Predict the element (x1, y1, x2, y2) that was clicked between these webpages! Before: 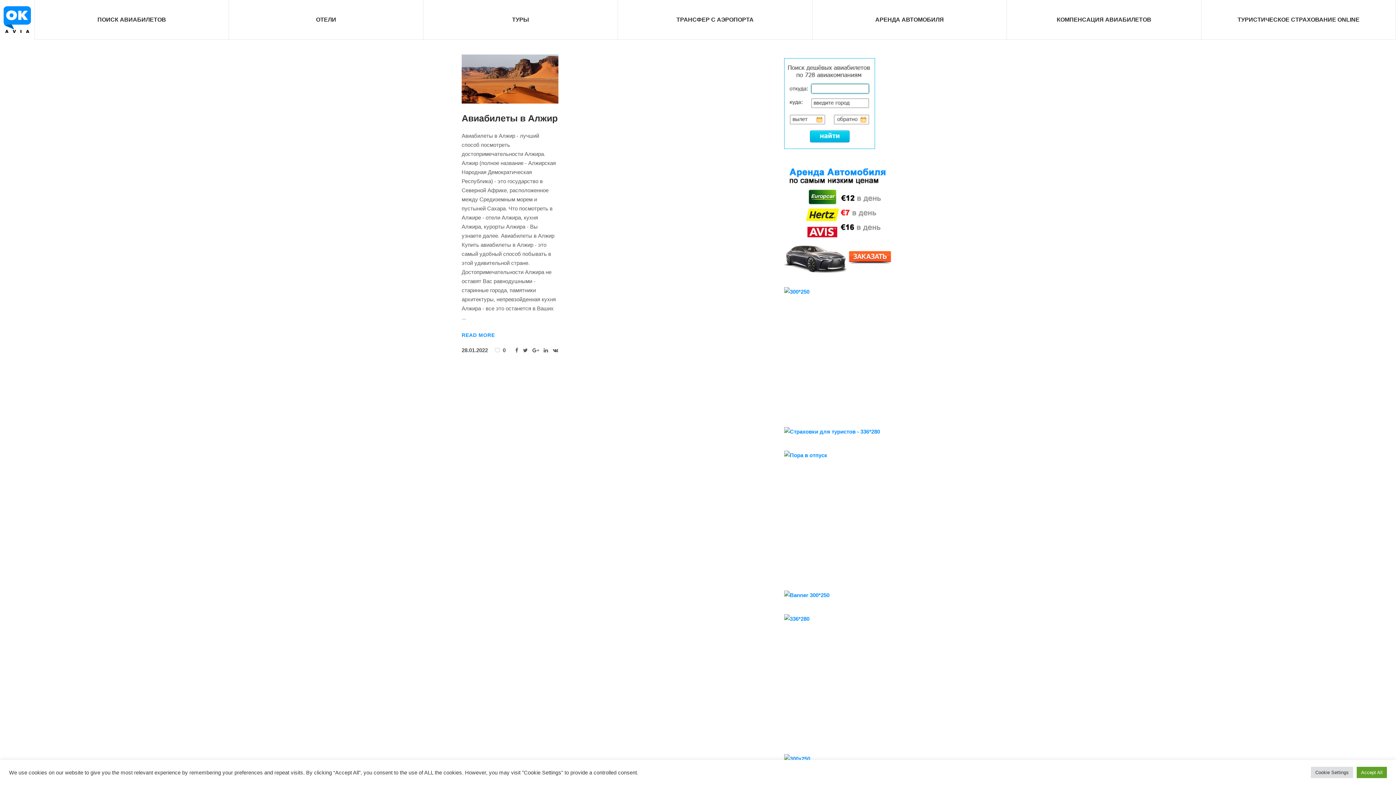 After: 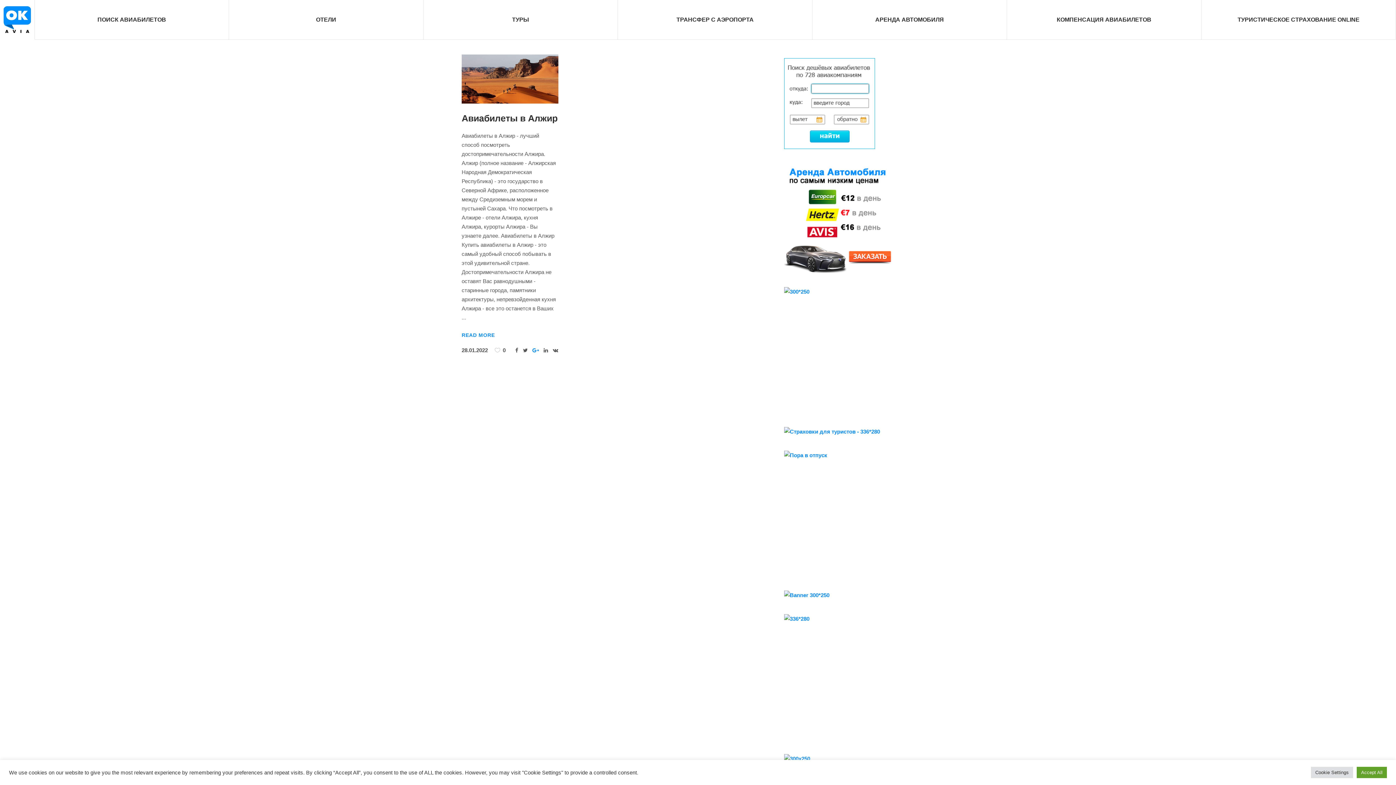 Action: bbox: (532, 347, 539, 353)